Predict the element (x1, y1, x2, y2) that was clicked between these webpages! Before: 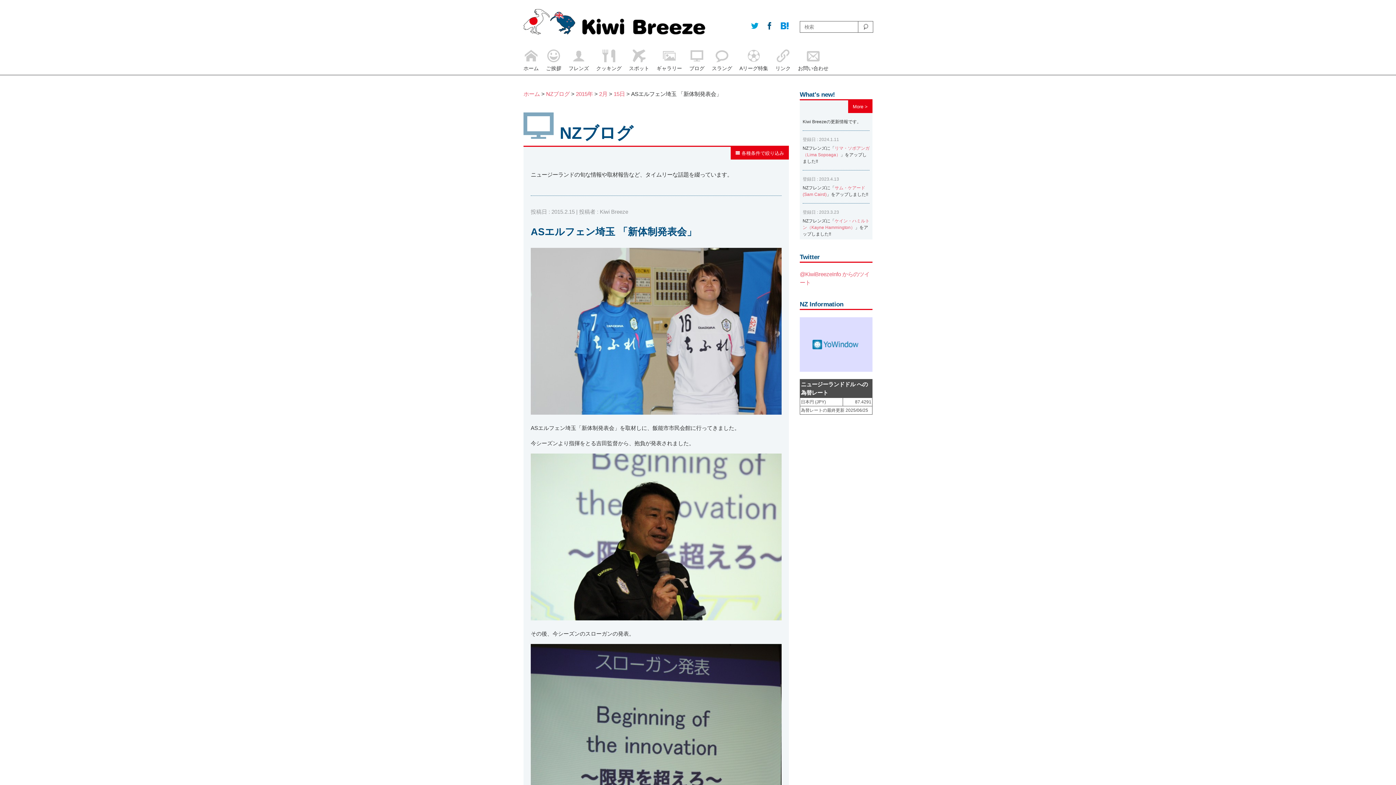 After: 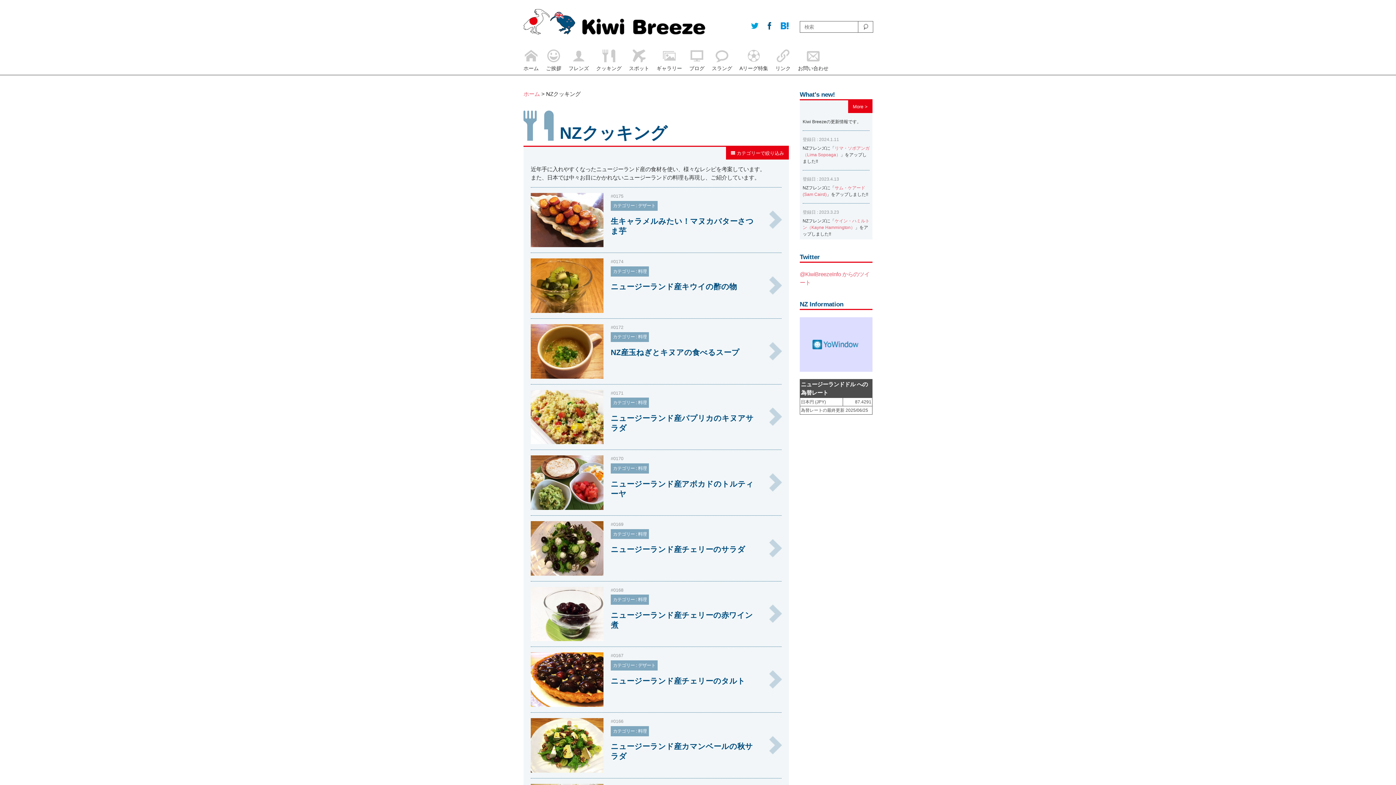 Action: label: クッキング bbox: (596, 49, 621, 74)